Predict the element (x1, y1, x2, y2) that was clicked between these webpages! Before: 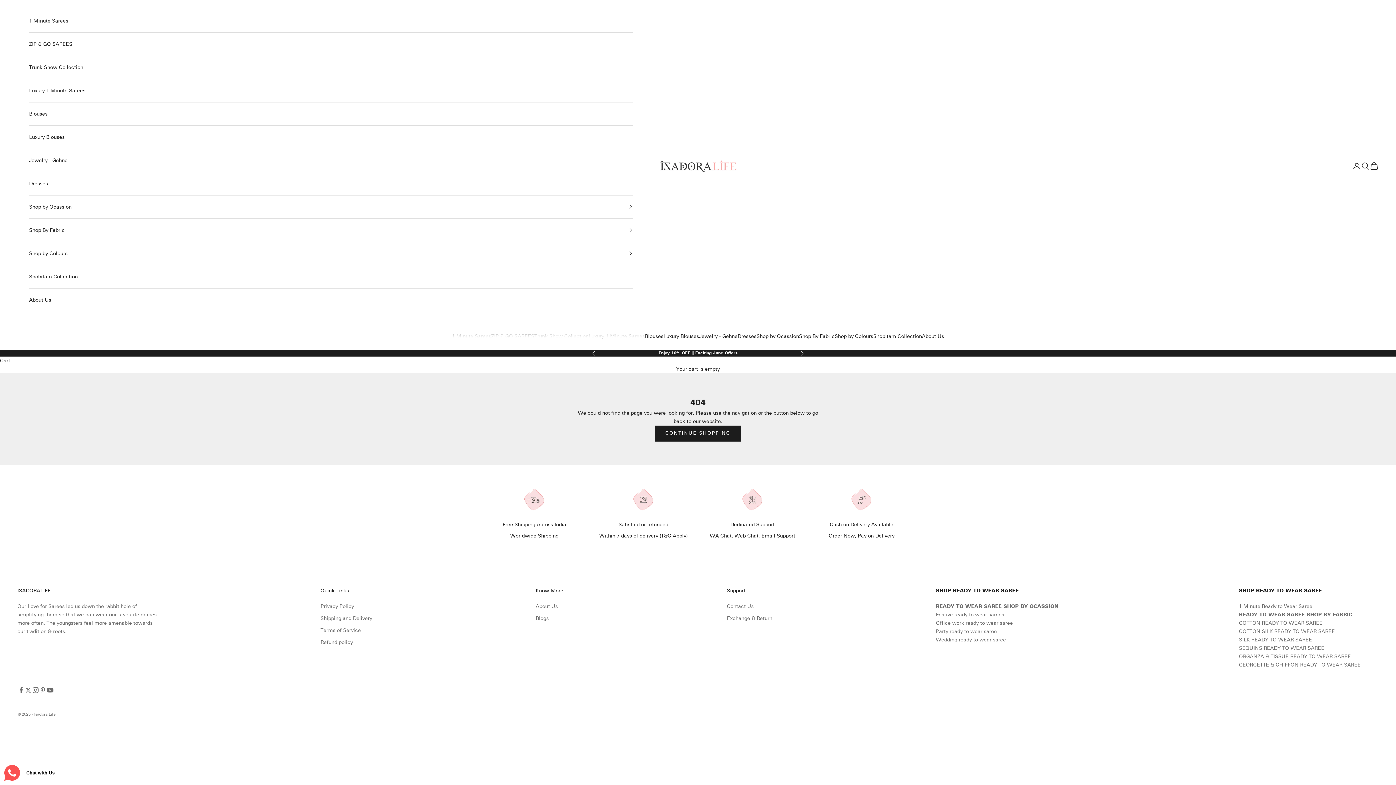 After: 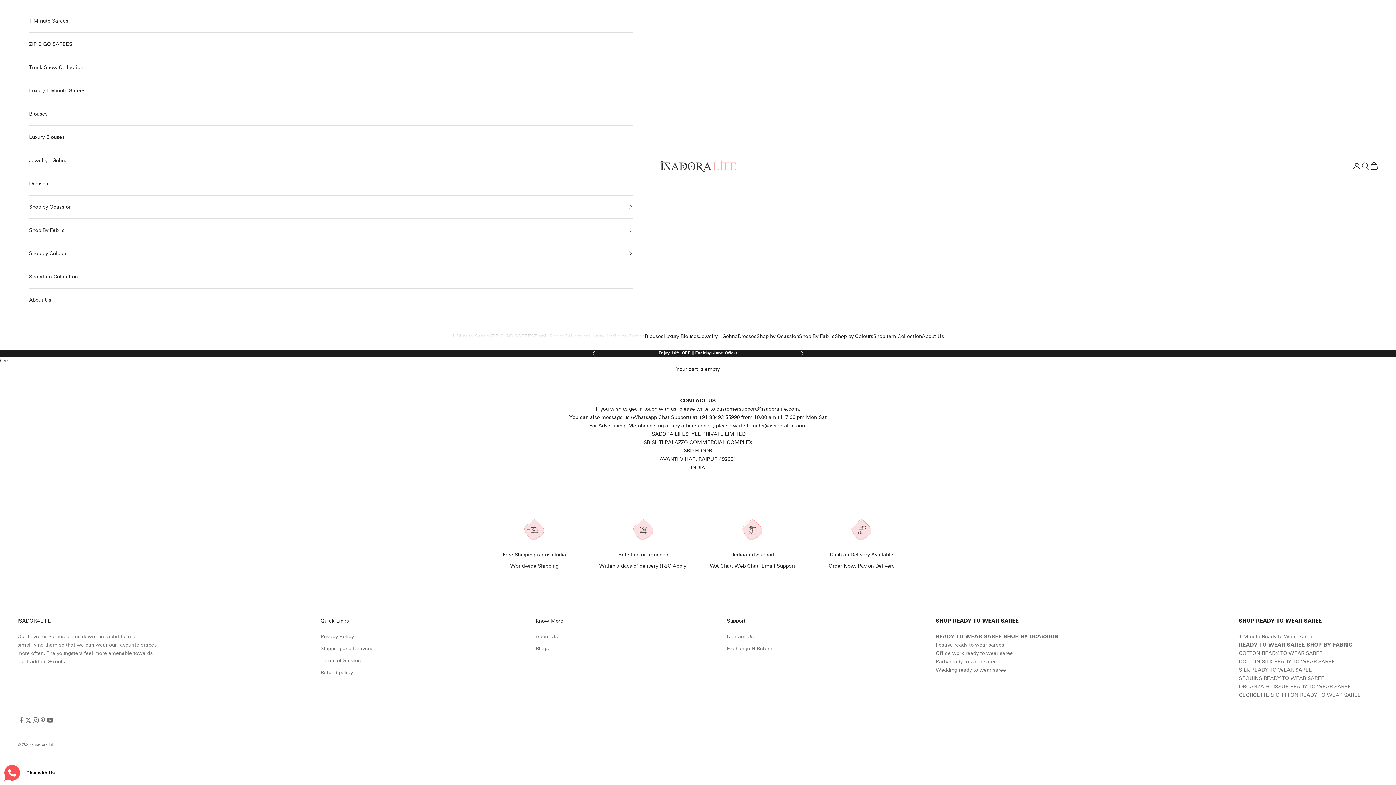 Action: label: Contact Us bbox: (727, 603, 753, 609)